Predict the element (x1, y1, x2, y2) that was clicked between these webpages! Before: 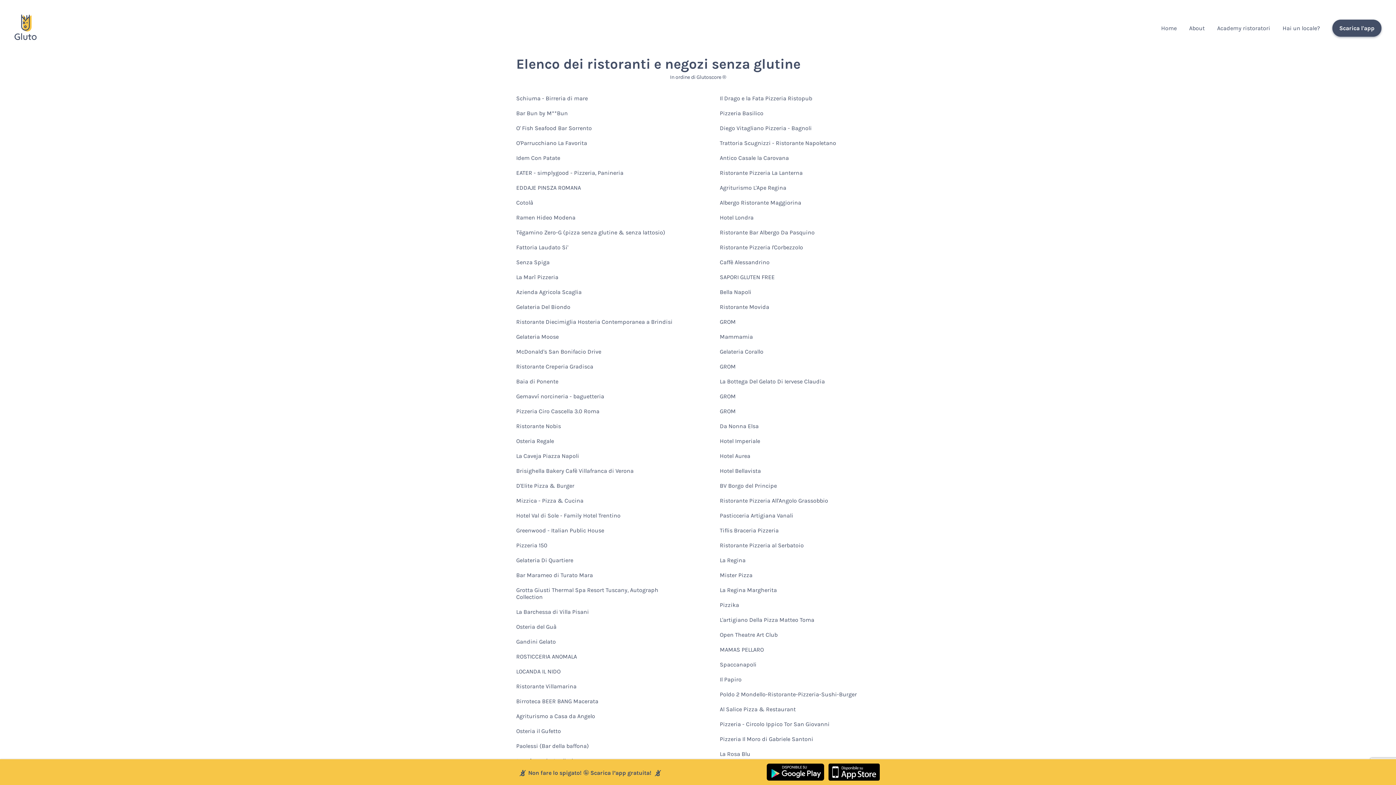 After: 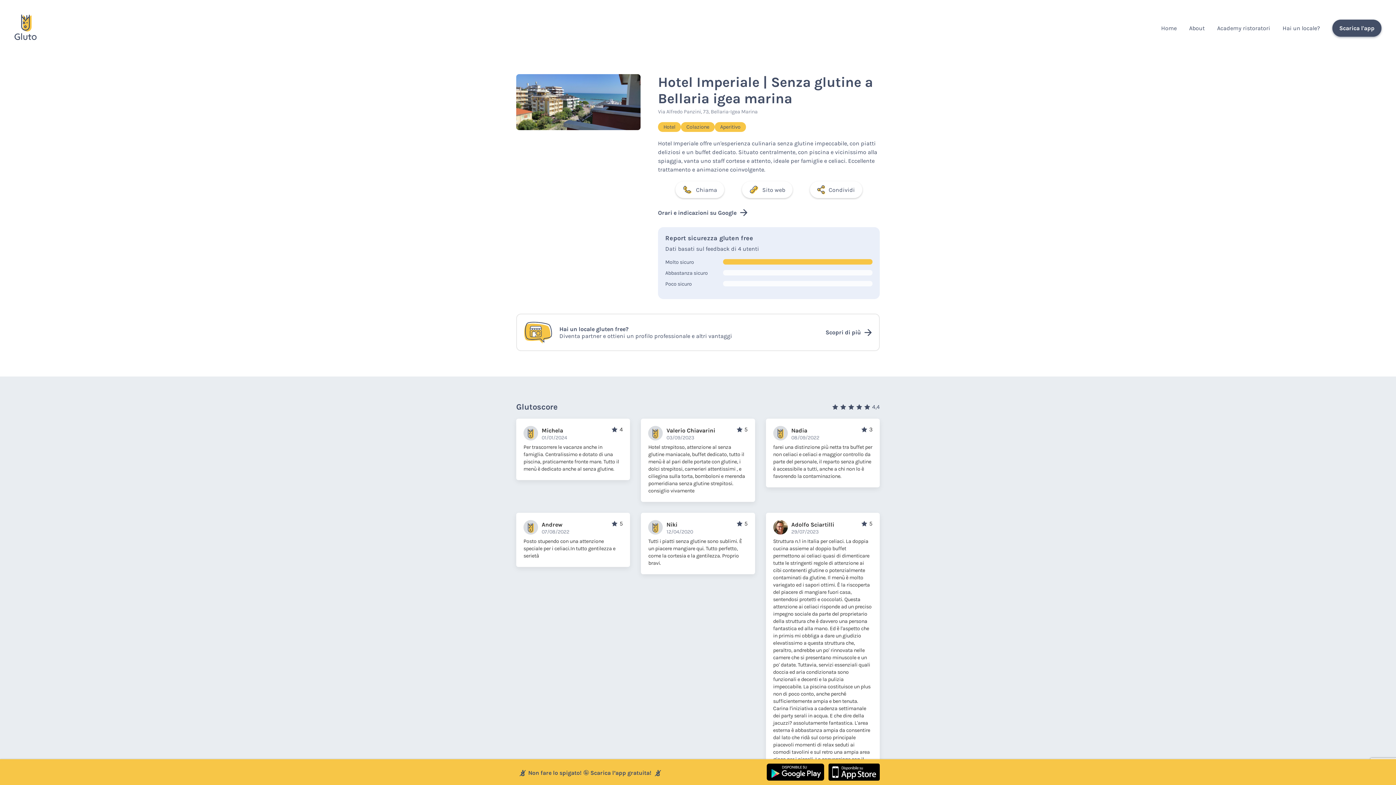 Action: bbox: (720, 434, 760, 449) label: Hotel Imperiale